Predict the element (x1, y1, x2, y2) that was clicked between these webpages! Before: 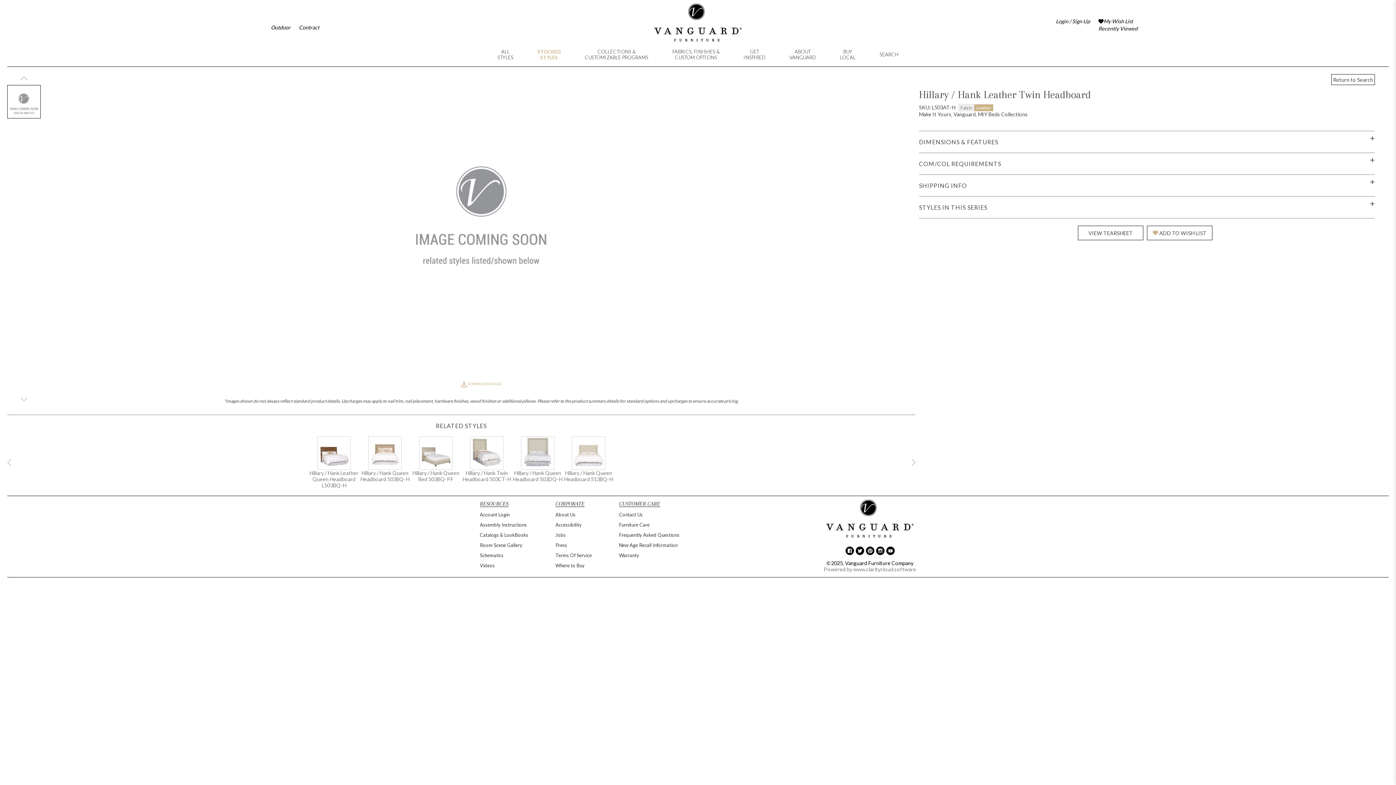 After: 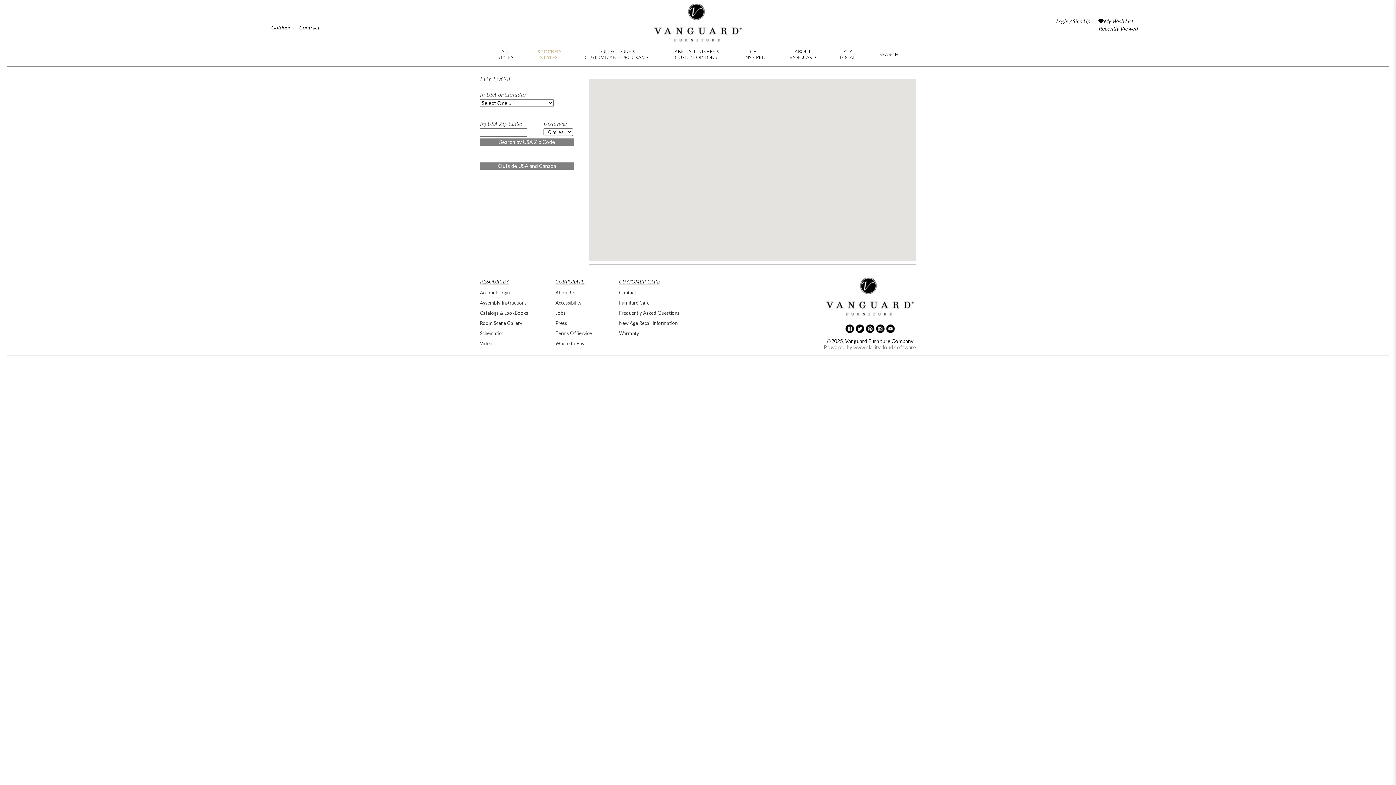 Action: bbox: (555, 563, 592, 568) label: Where to Buy